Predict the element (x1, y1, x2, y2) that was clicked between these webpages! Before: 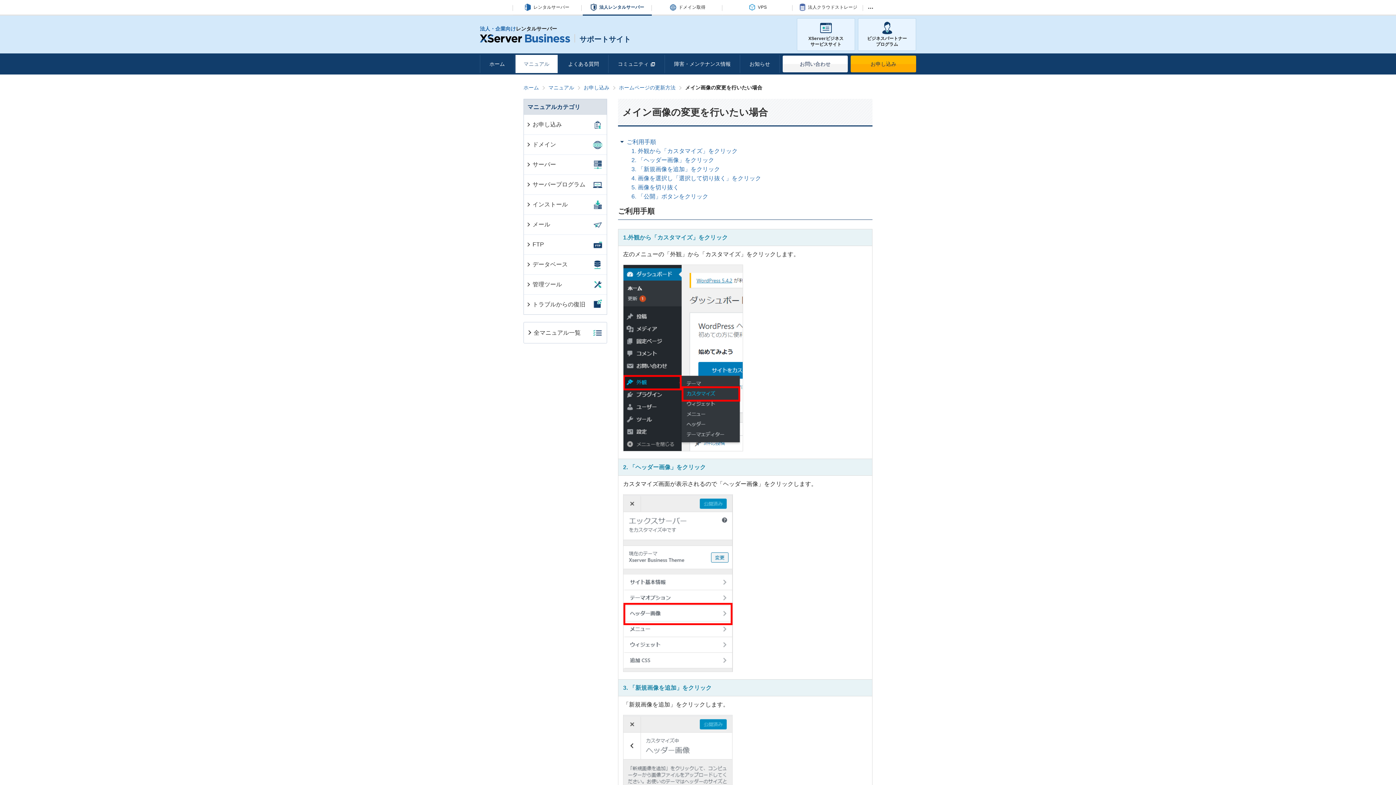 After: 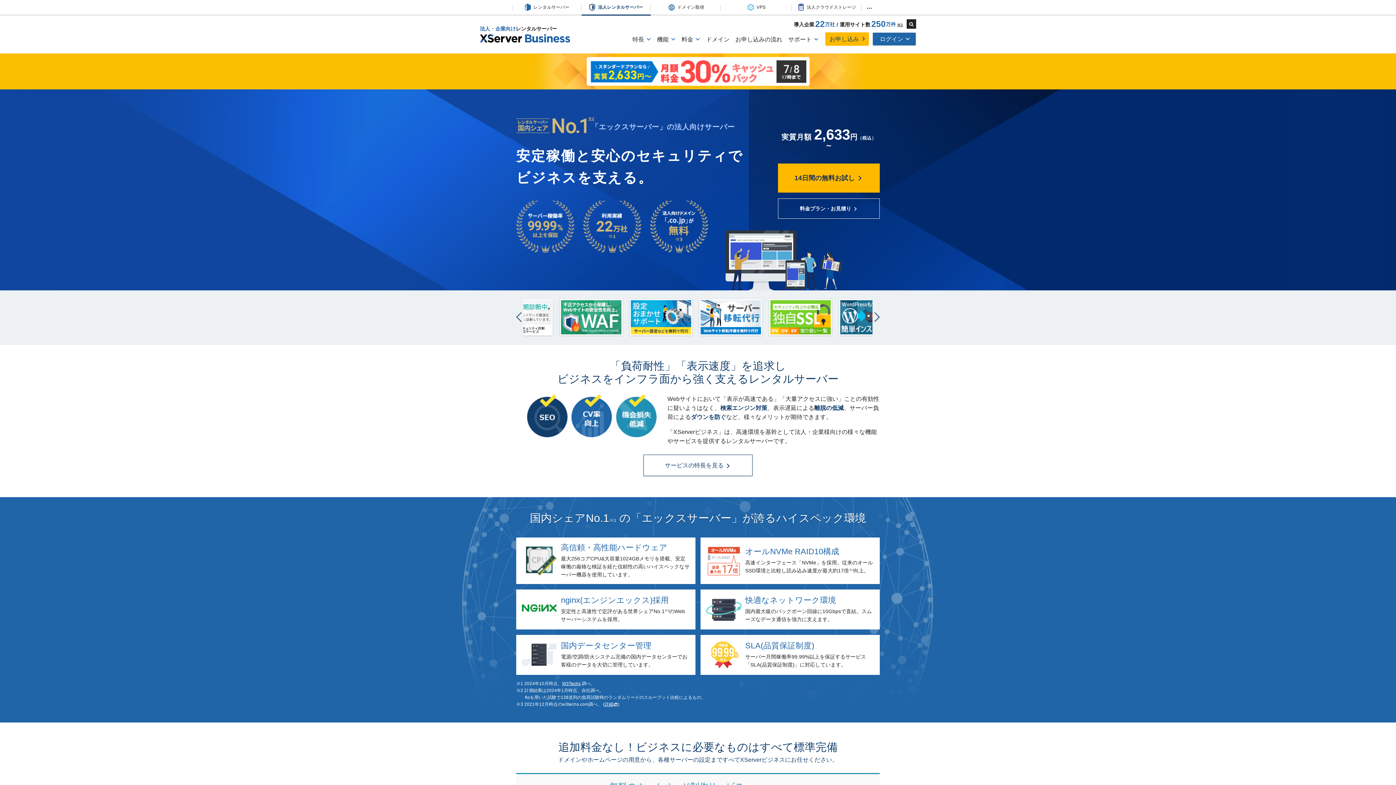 Action: label: 法人レンタルサーバー bbox: (583, 0, 652, 15)